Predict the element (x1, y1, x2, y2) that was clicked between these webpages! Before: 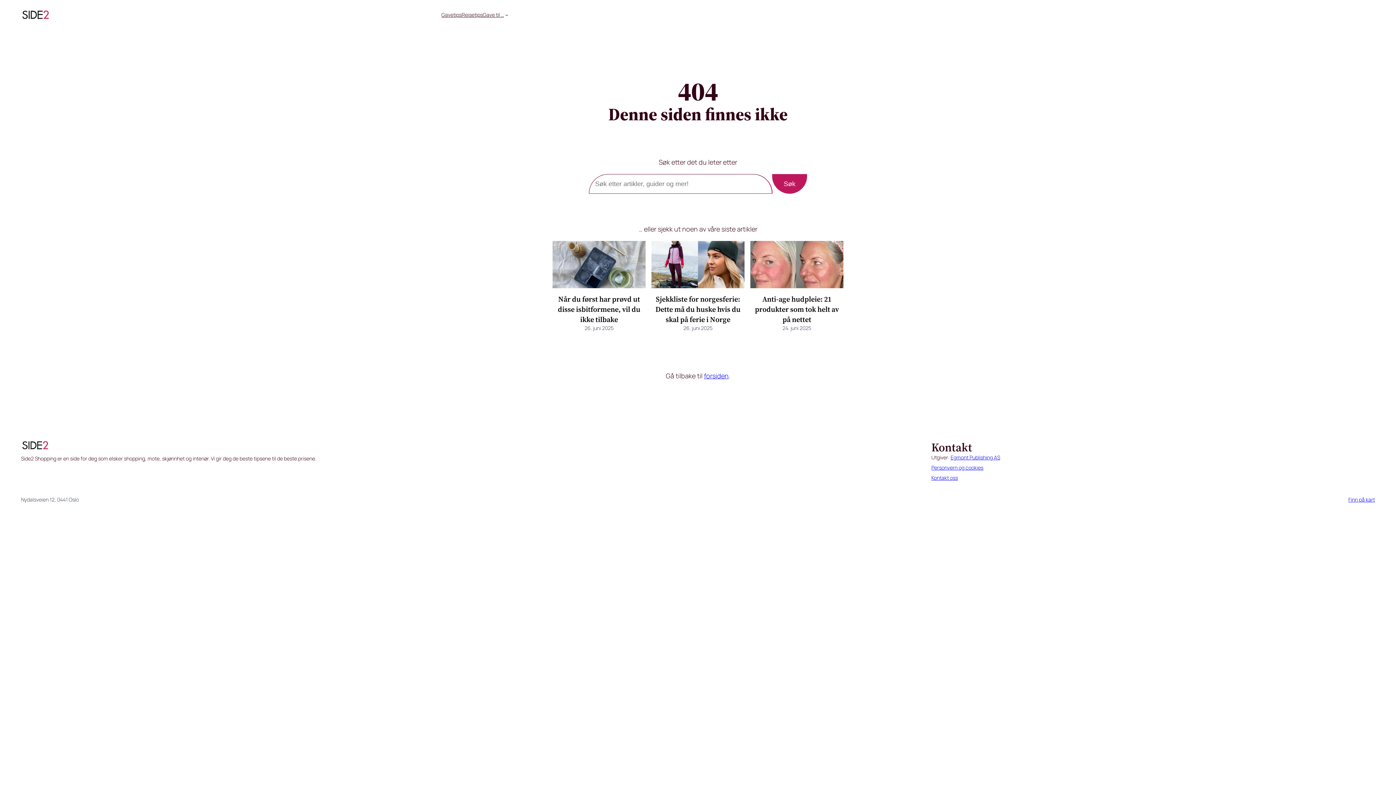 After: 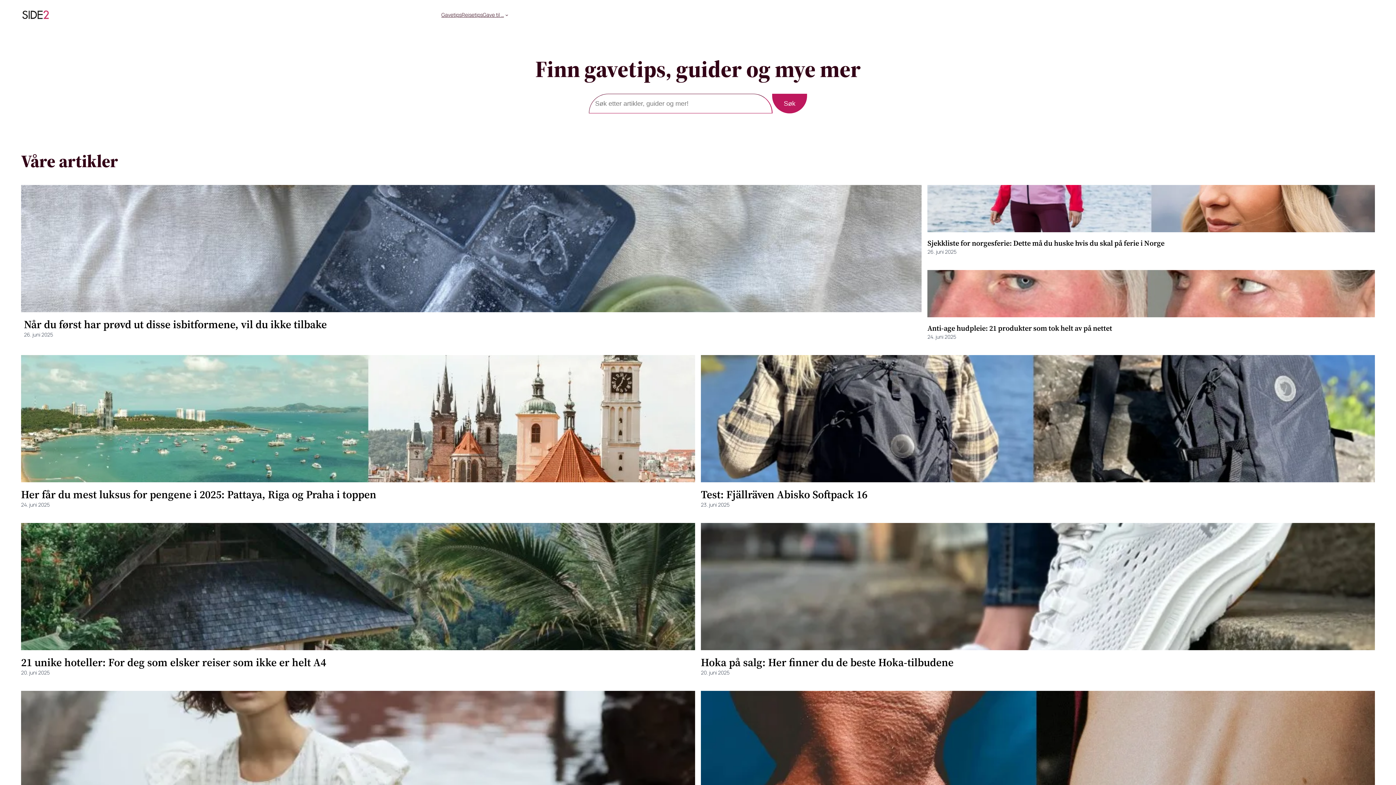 Action: bbox: (704, 371, 728, 380) label: forsiden